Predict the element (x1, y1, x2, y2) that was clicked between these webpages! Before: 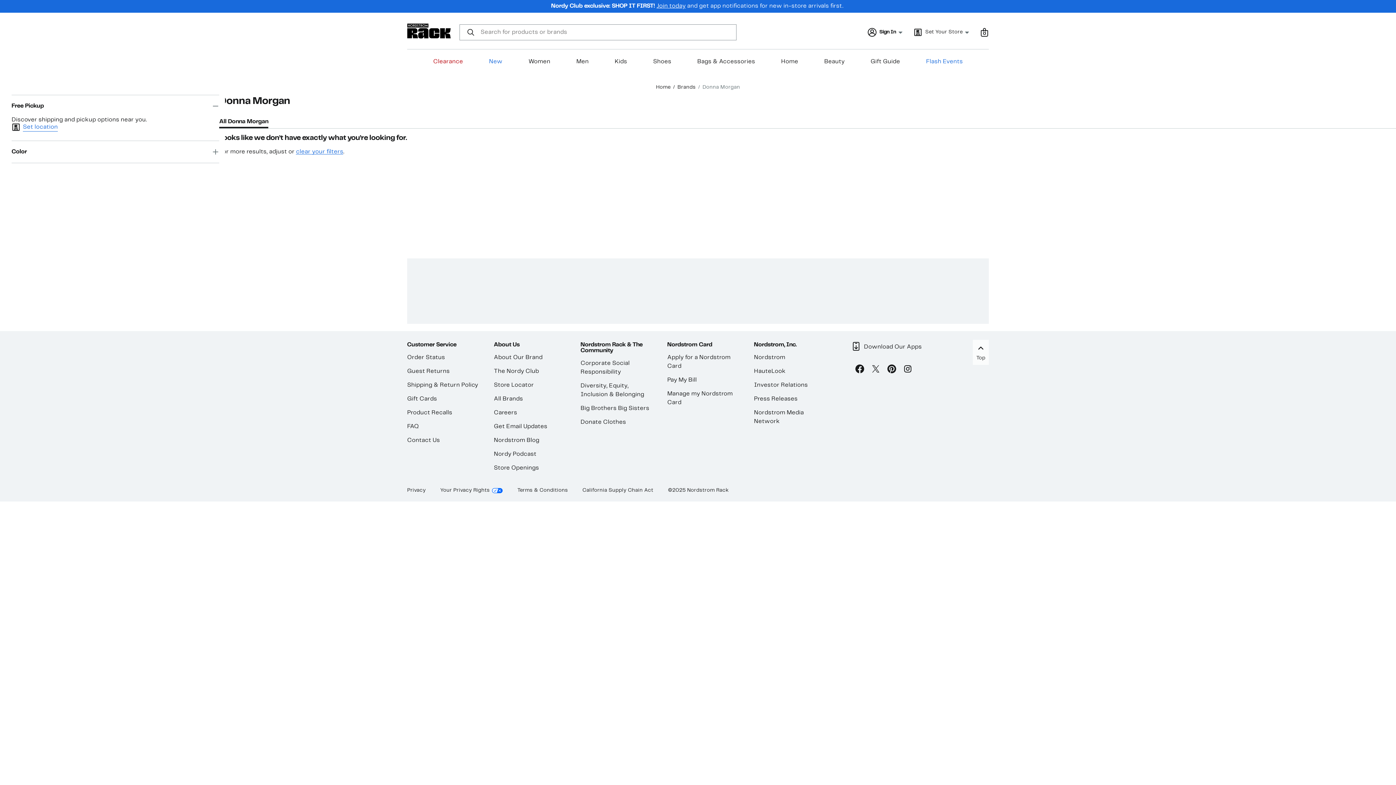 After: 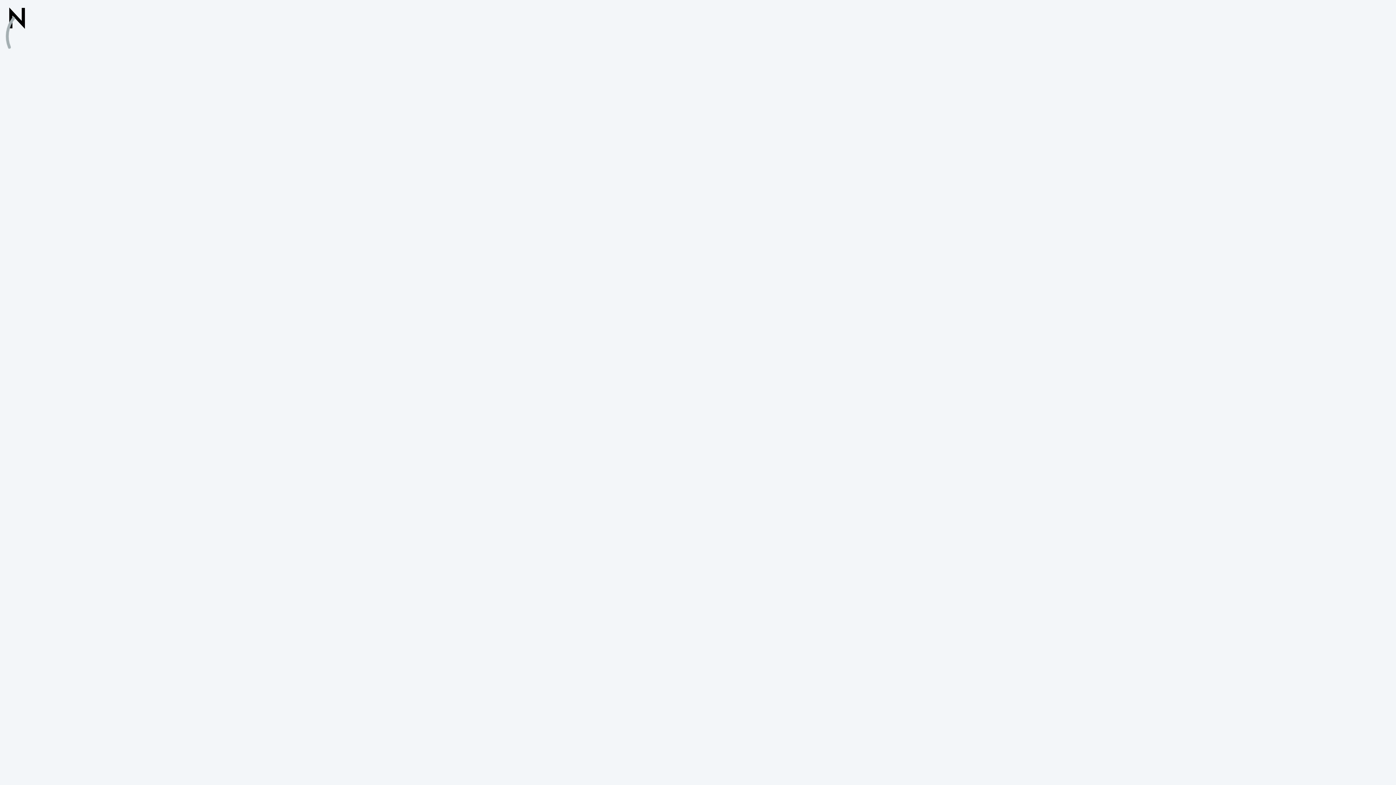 Action: bbox: (667, 377, 696, 382) label: Pay My Bill